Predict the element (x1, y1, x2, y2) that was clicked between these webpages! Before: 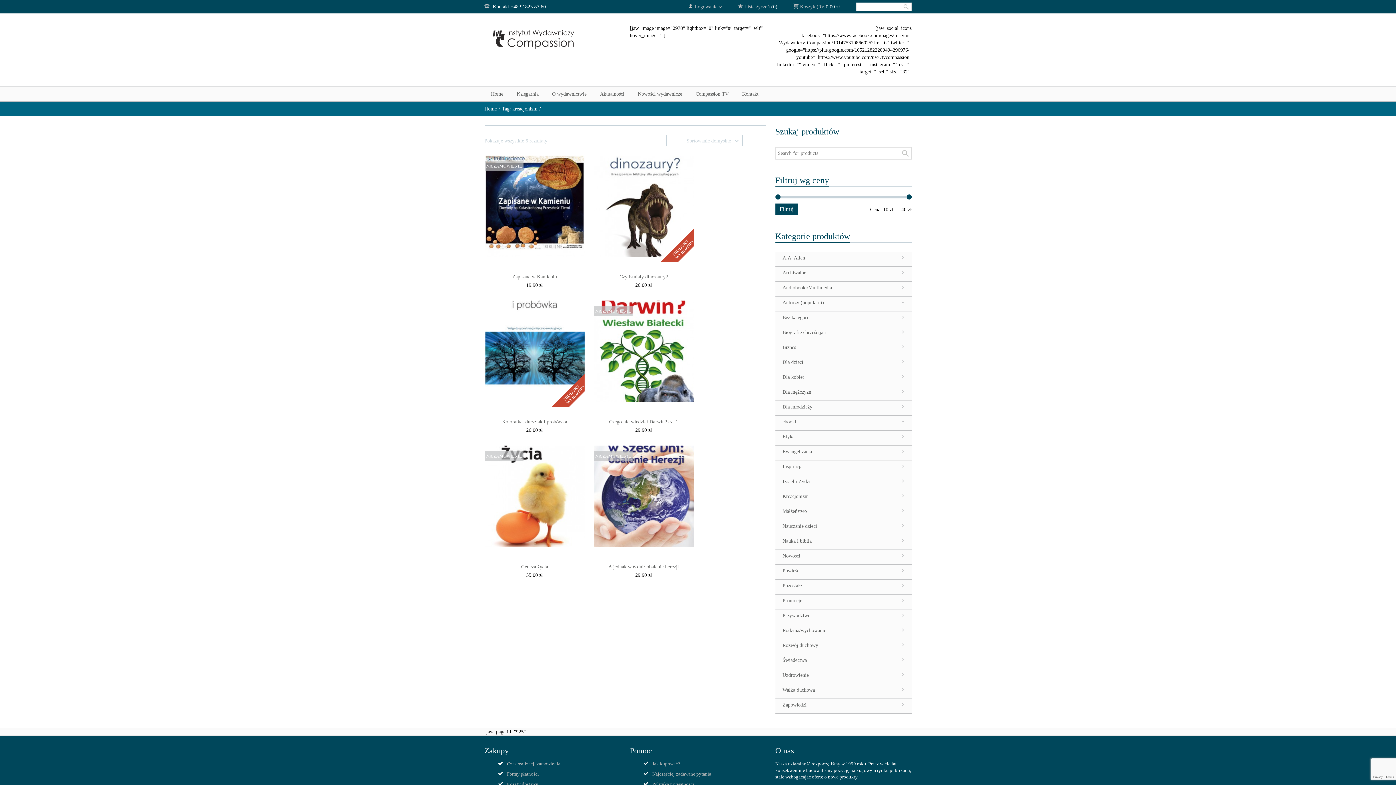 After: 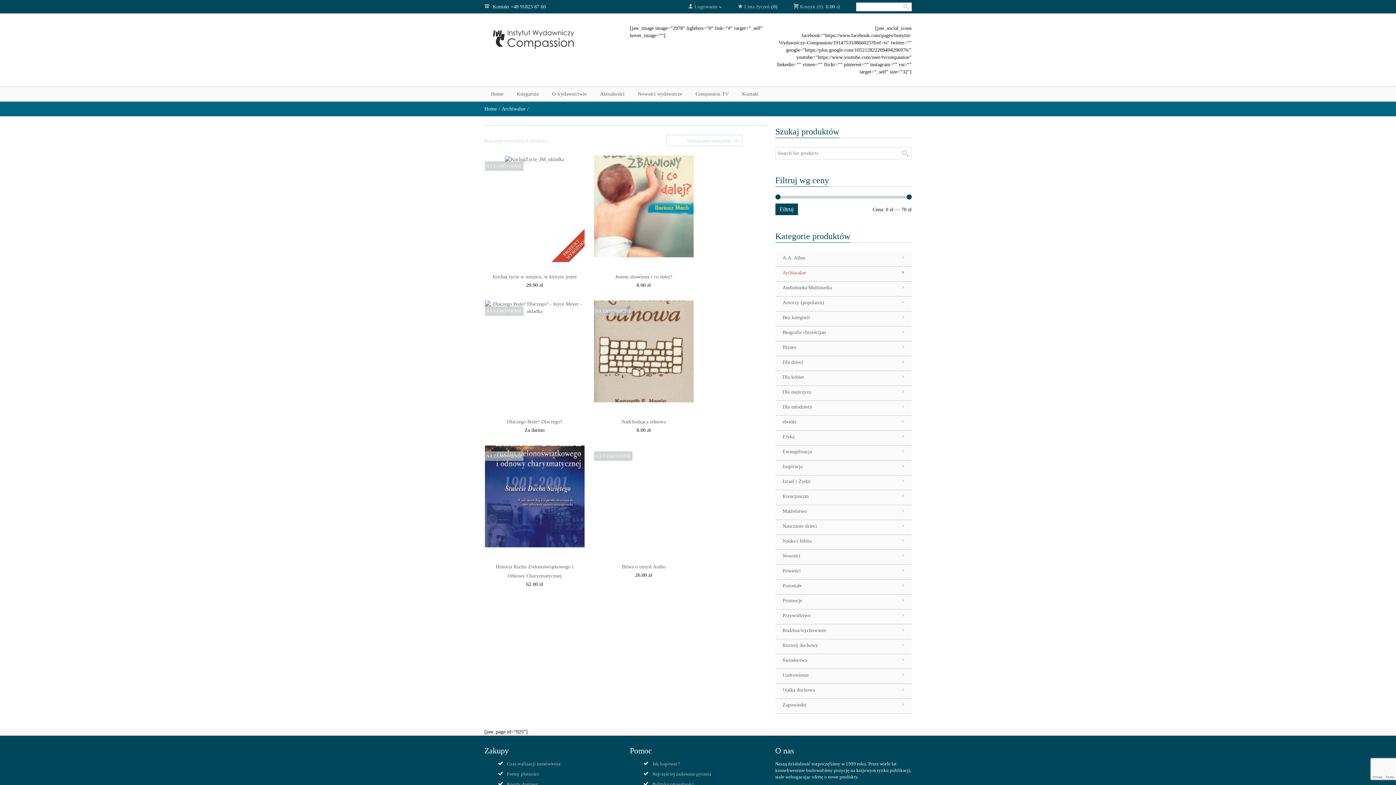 Action: label: Archiwalne bbox: (775, 266, 857, 279)